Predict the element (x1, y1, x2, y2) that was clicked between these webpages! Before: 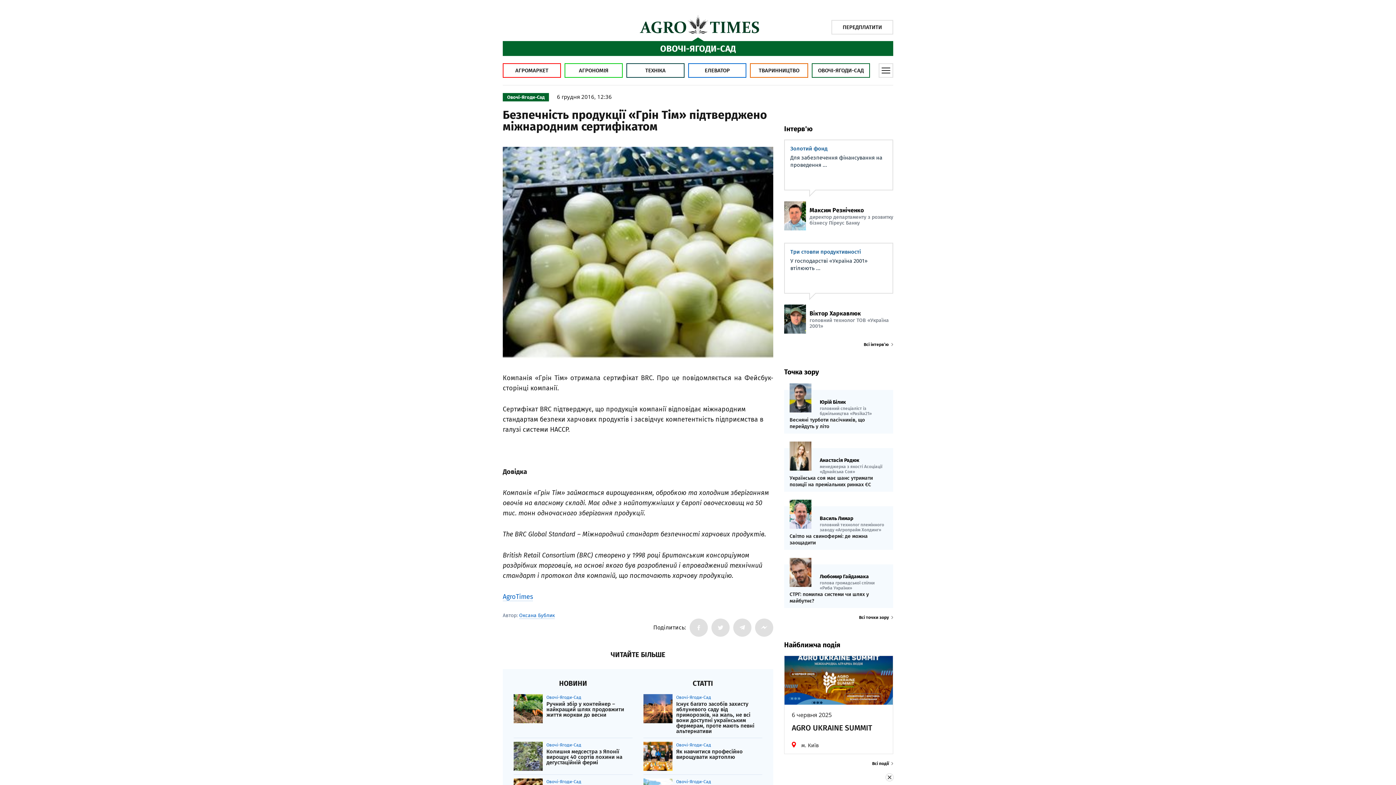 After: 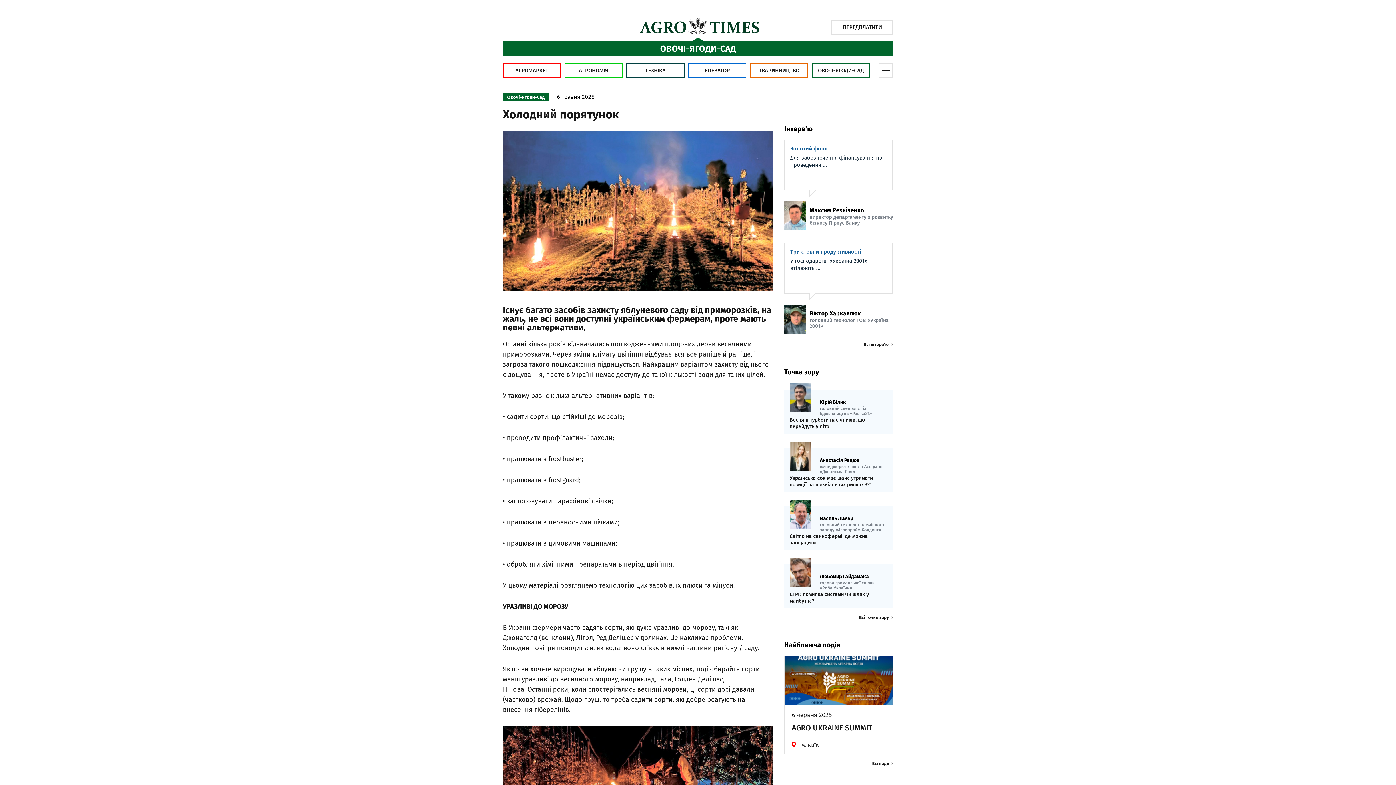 Action: bbox: (643, 694, 762, 738) label: Овочі-Ягоди-Сад
Існує багато засобів захисту яблуневого саду від приморозків, на жаль, не всі вони доступні українським фермерам, проте мають певні альтернативи